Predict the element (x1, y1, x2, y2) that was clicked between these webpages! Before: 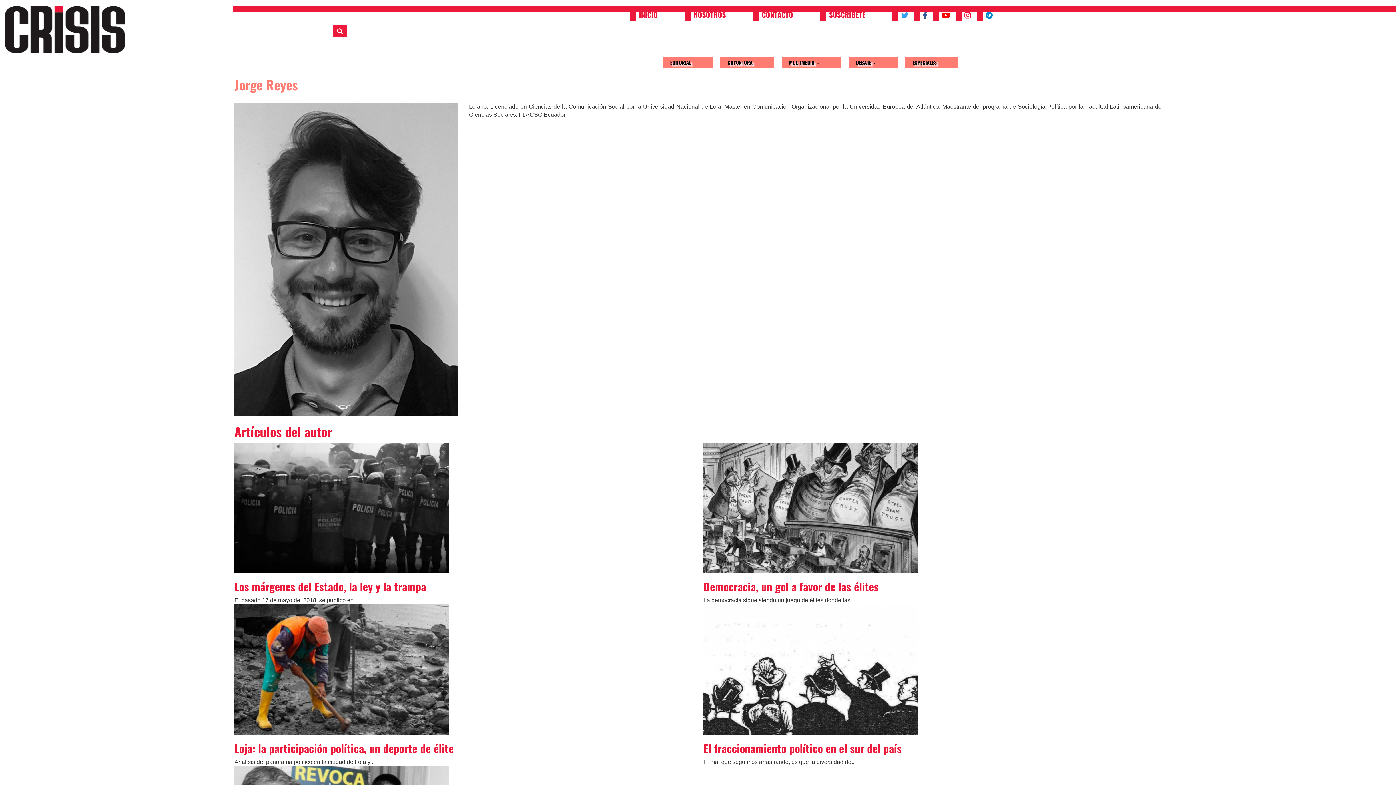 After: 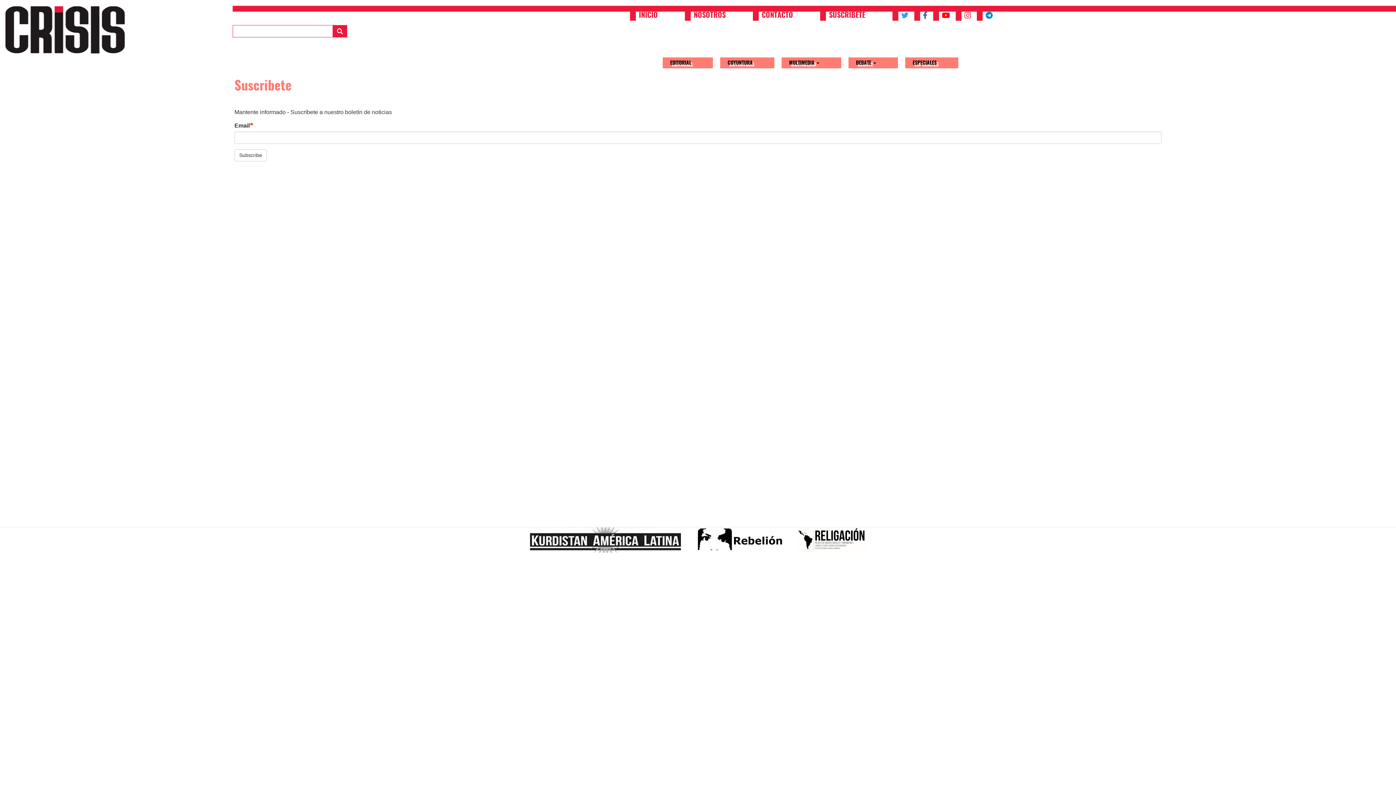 Action: bbox: (828, 11, 892, 21) label: SUSCRIBETE